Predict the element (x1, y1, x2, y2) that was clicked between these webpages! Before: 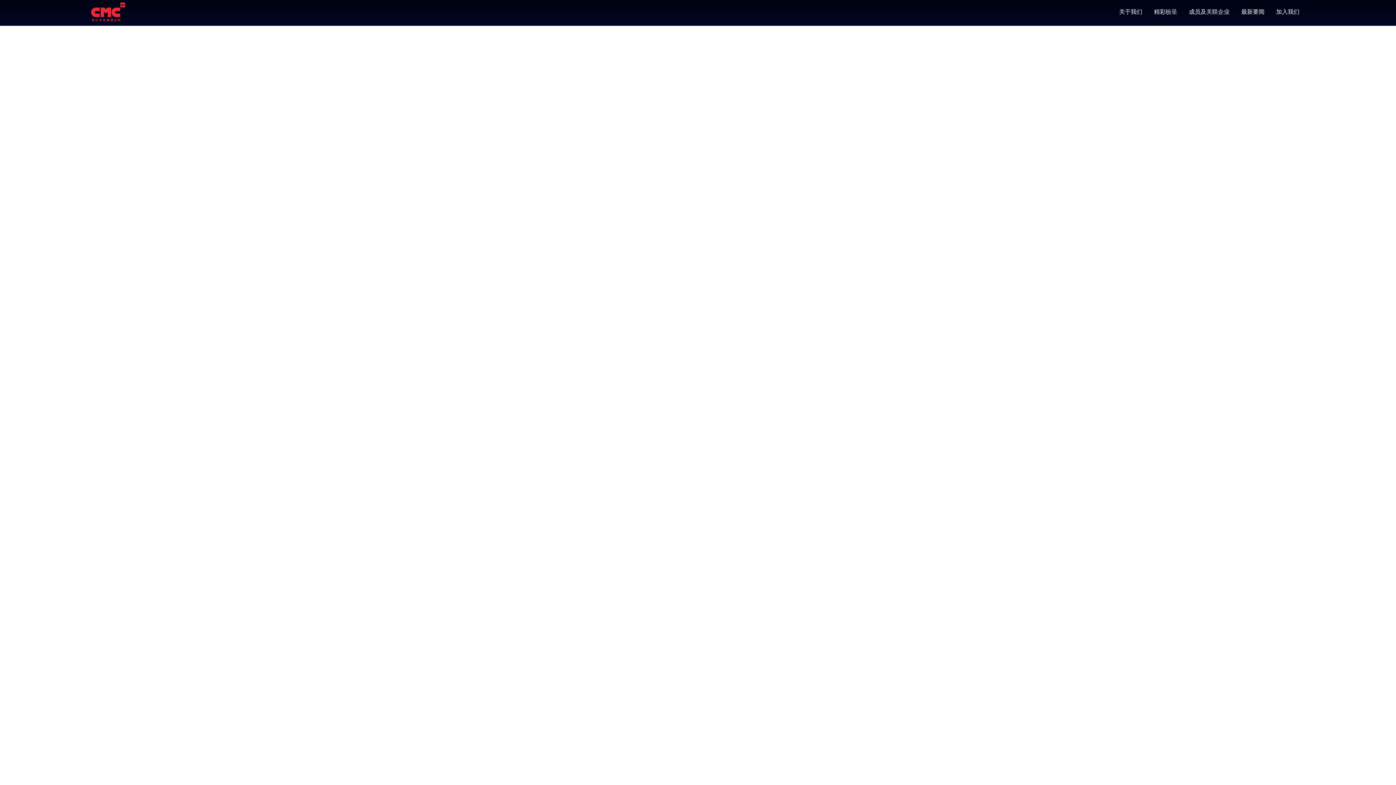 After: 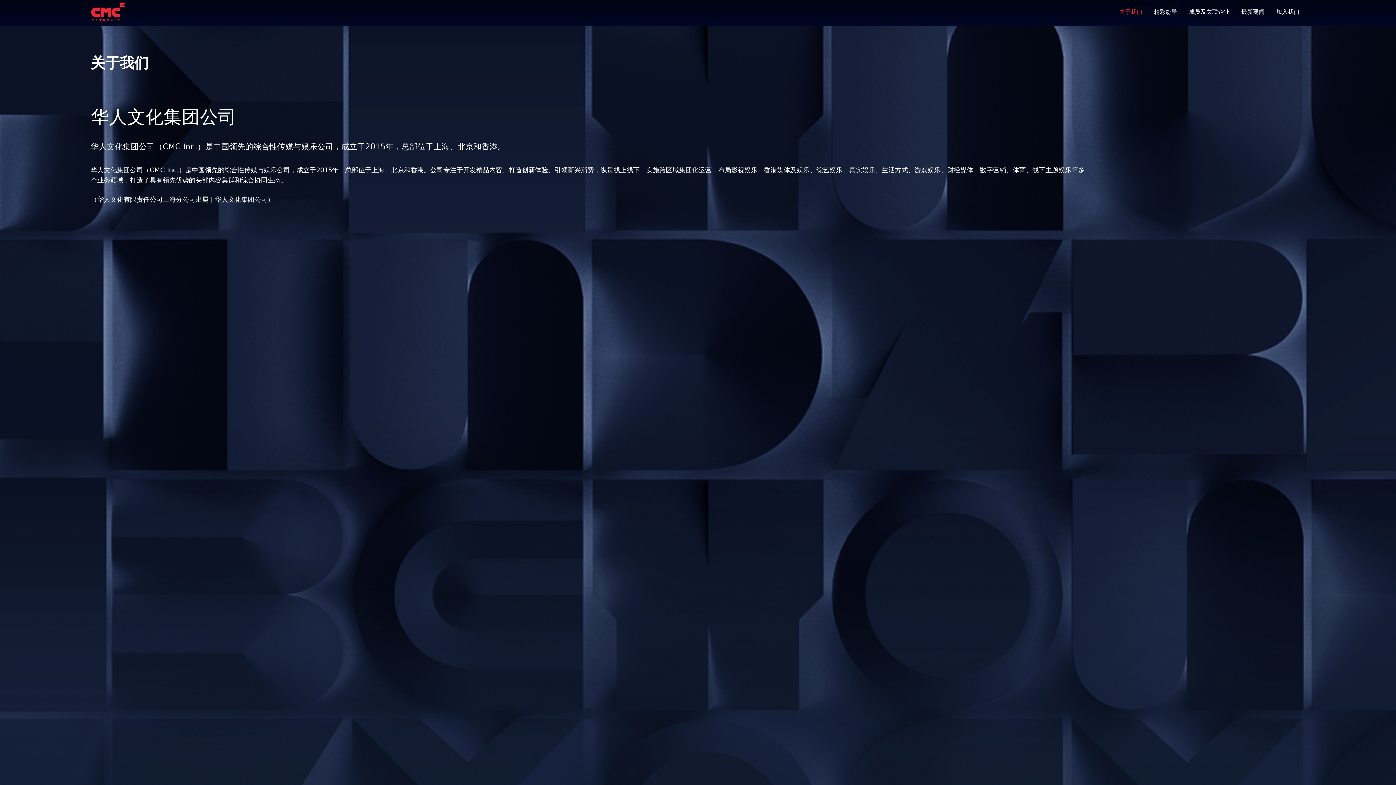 Action: label: 关于我们 bbox: (1113, 2, 1148, 21)